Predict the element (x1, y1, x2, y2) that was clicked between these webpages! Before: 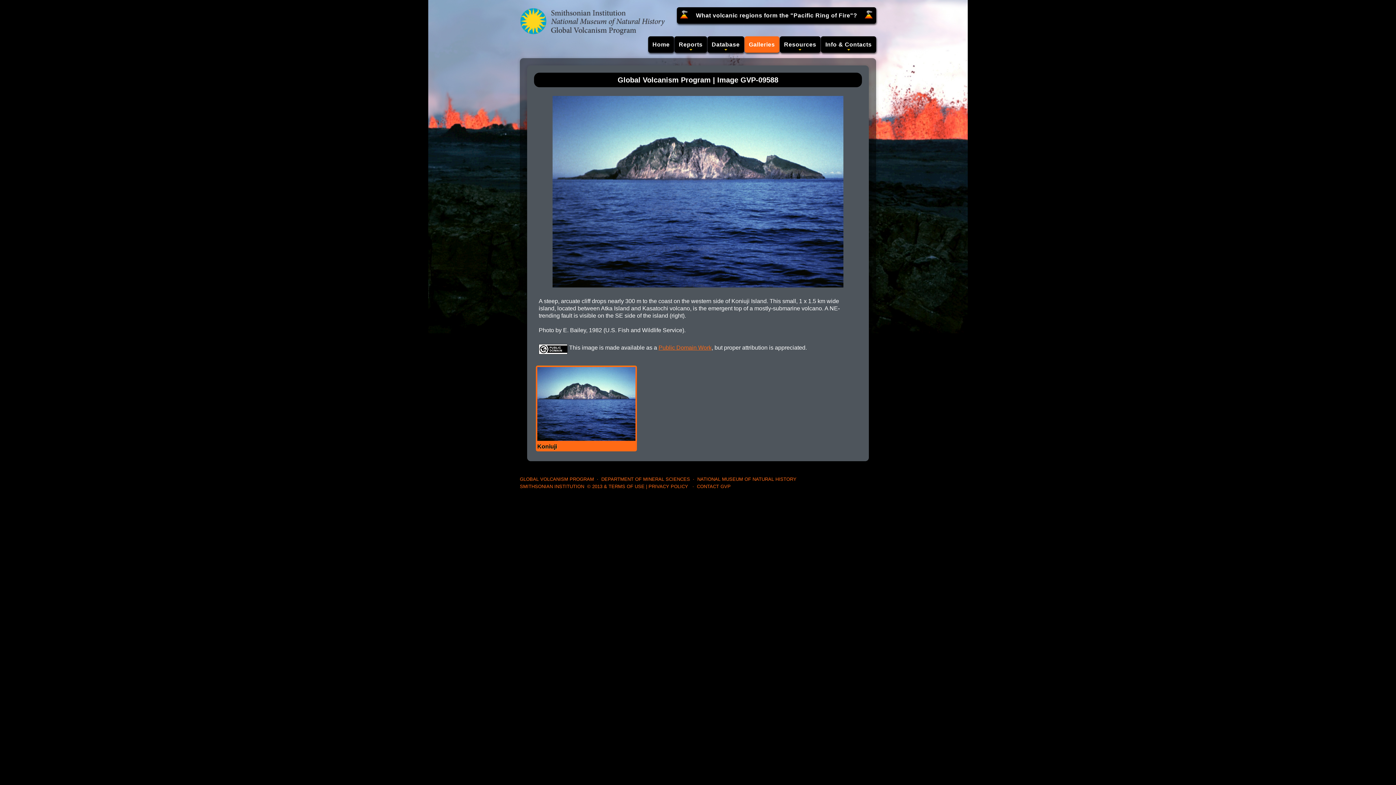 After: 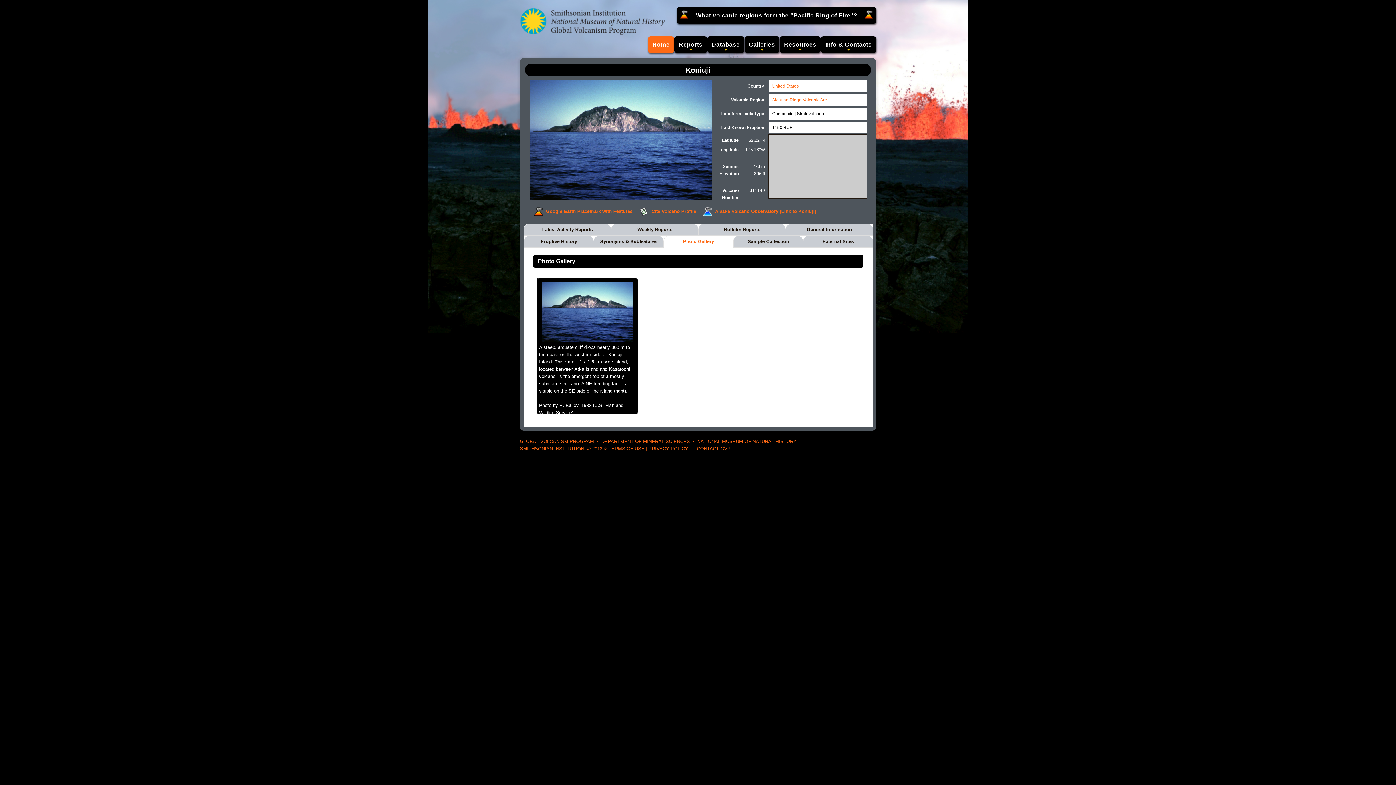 Action: label: 
Koniuji bbox: (537, 367, 635, 449)